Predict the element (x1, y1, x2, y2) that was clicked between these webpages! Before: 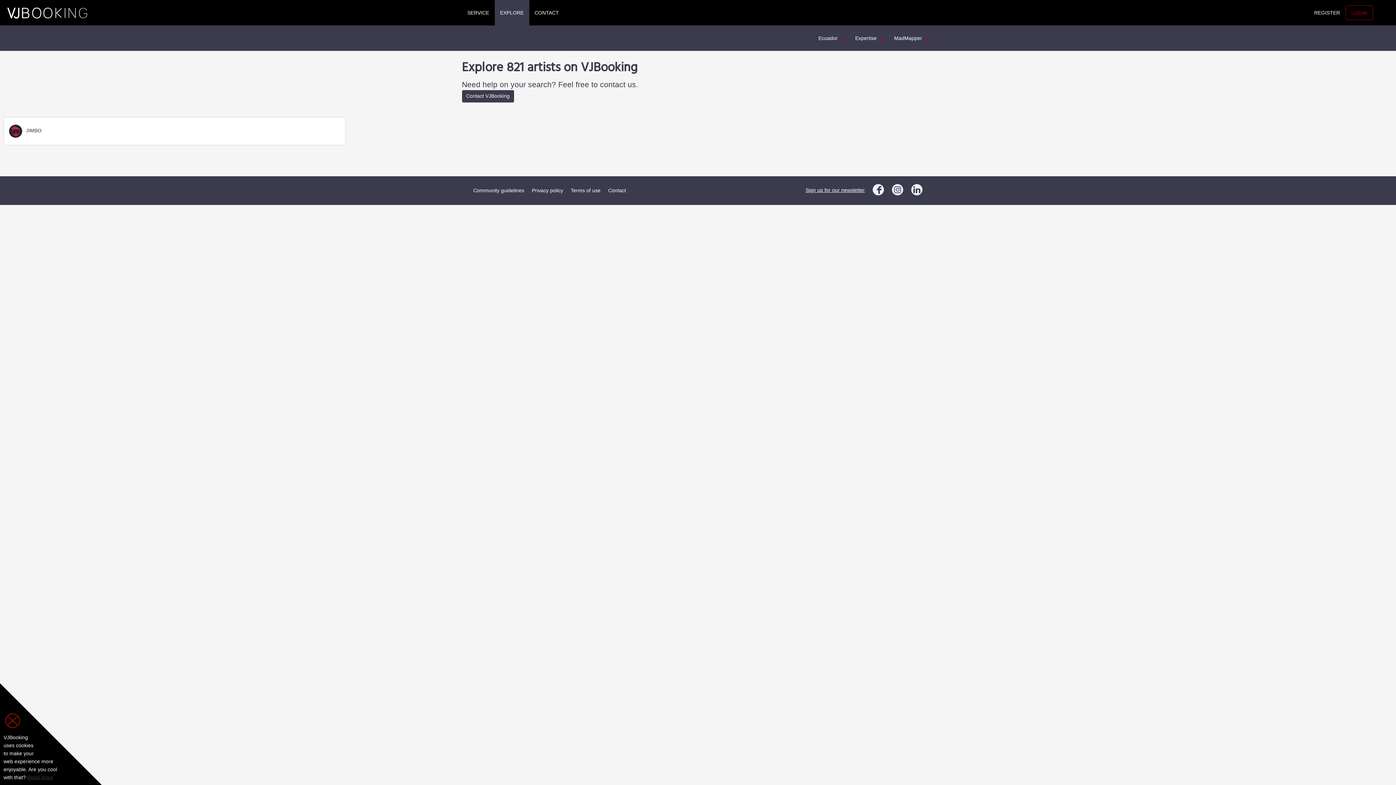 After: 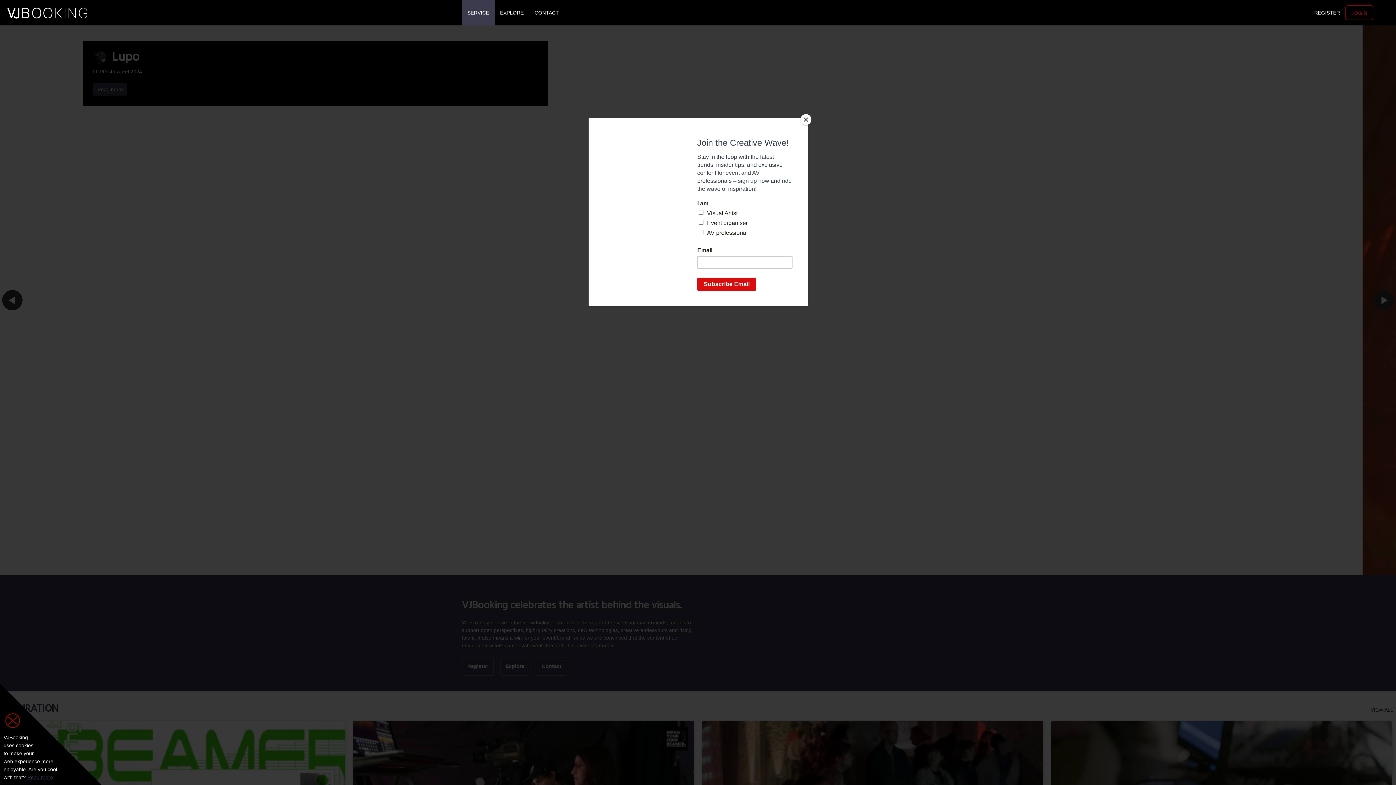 Action: label: SERVICE bbox: (467, 0, 489, 25)